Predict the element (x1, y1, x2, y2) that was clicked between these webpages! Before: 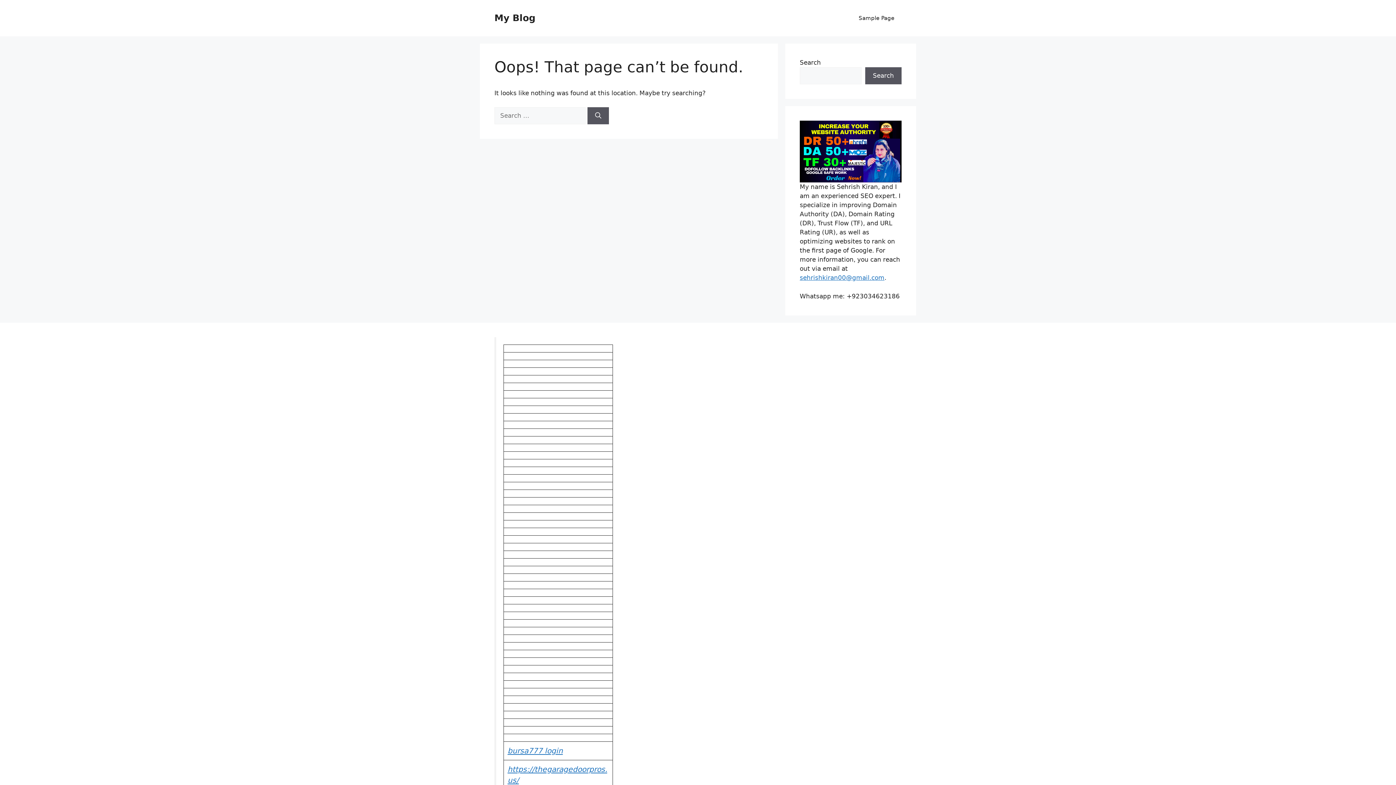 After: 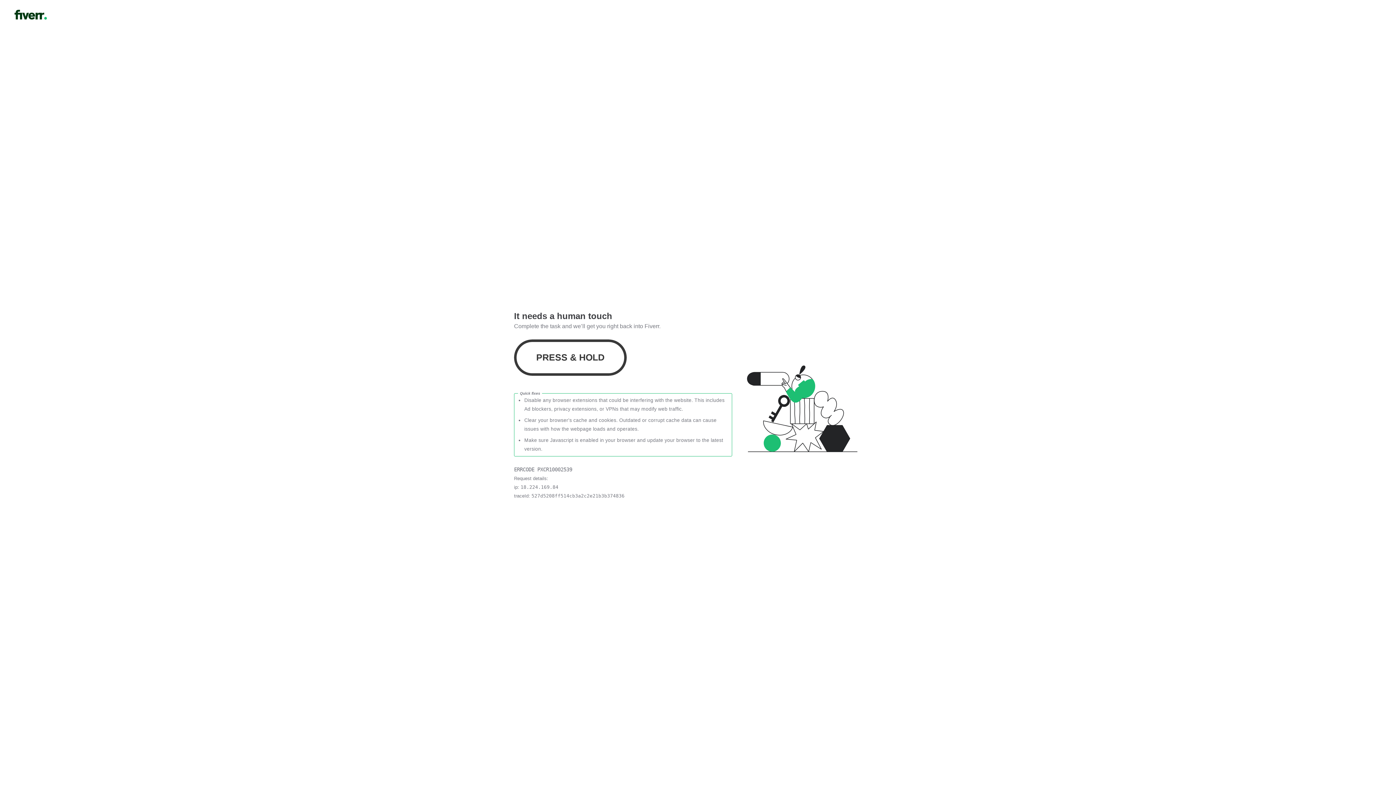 Action: bbox: (800, 120, 901, 182)